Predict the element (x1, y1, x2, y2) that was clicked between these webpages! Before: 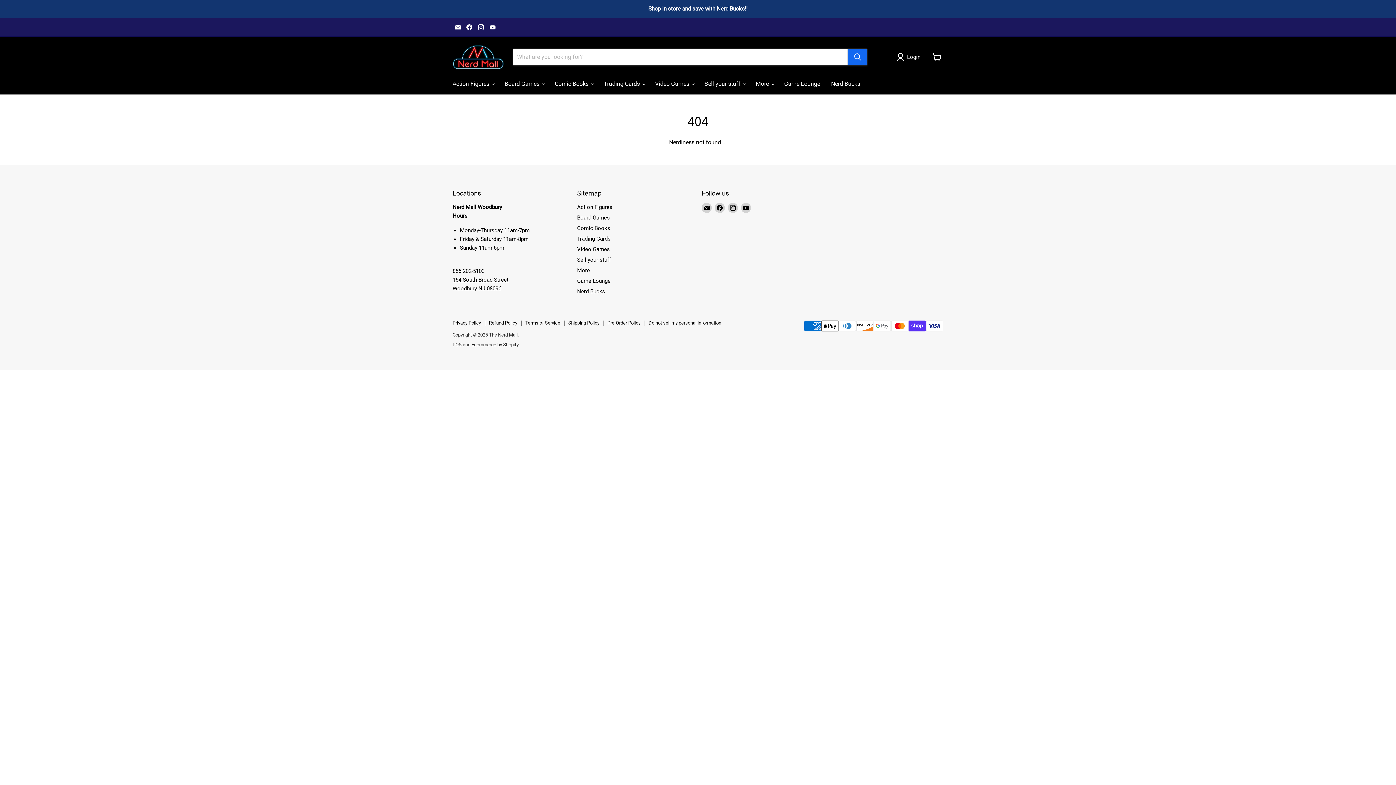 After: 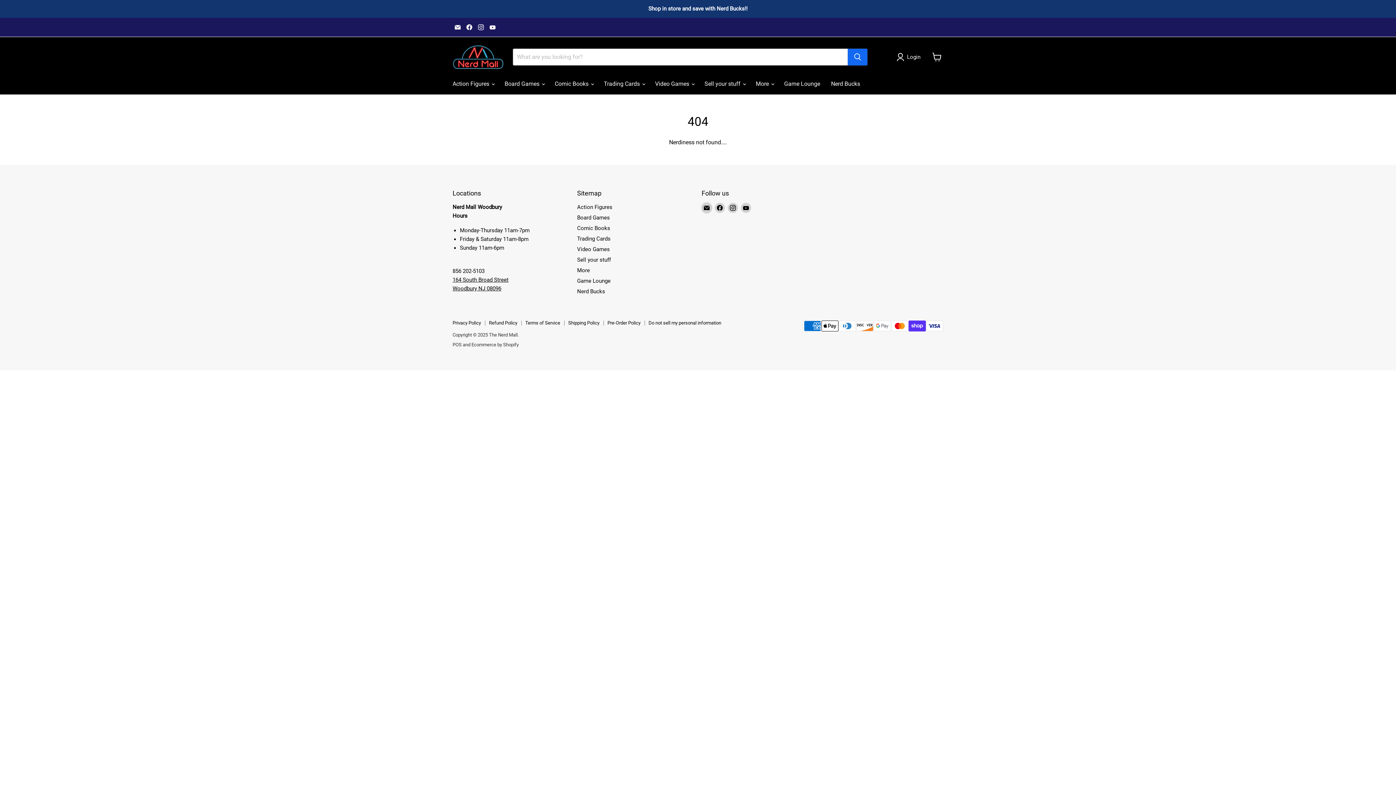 Action: bbox: (701, 202, 712, 213) label: Email The Nerd Mall